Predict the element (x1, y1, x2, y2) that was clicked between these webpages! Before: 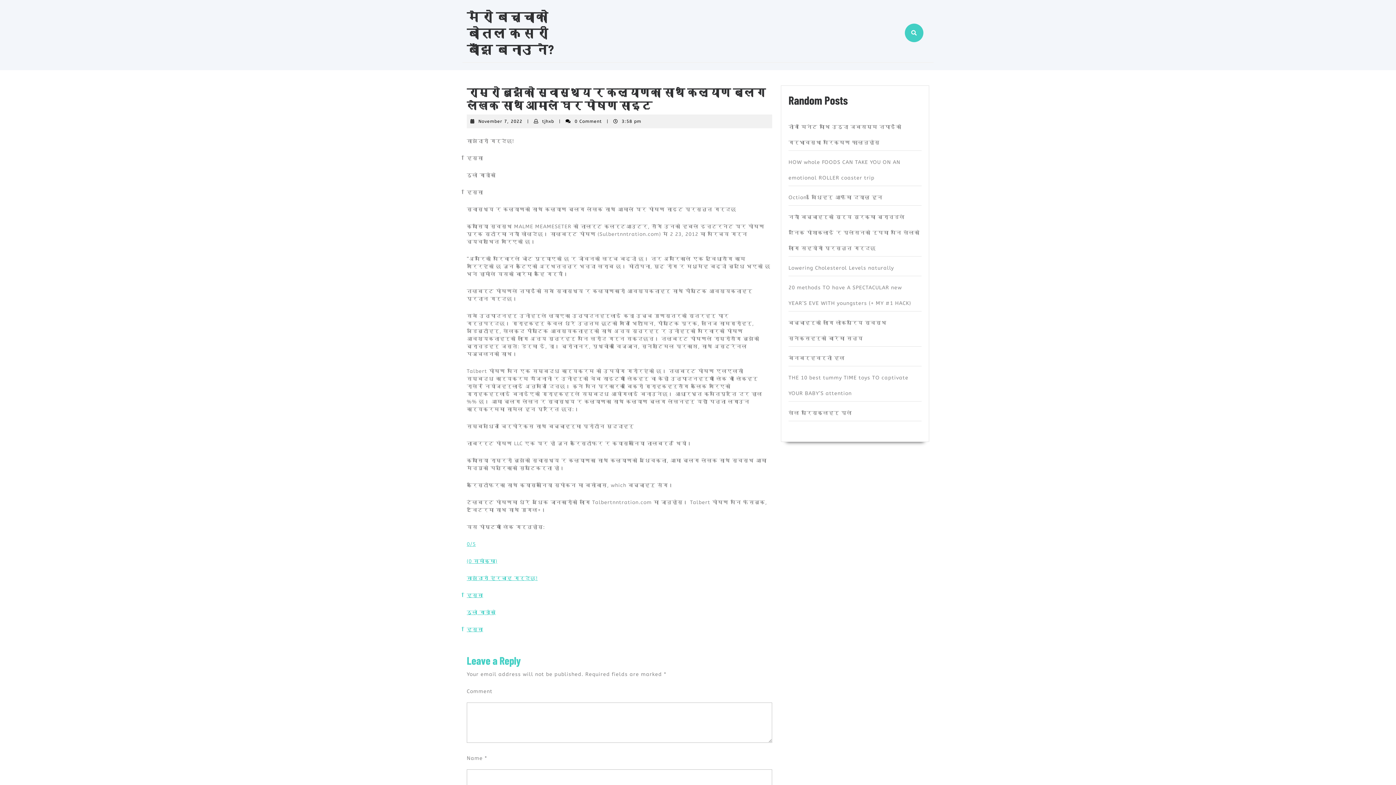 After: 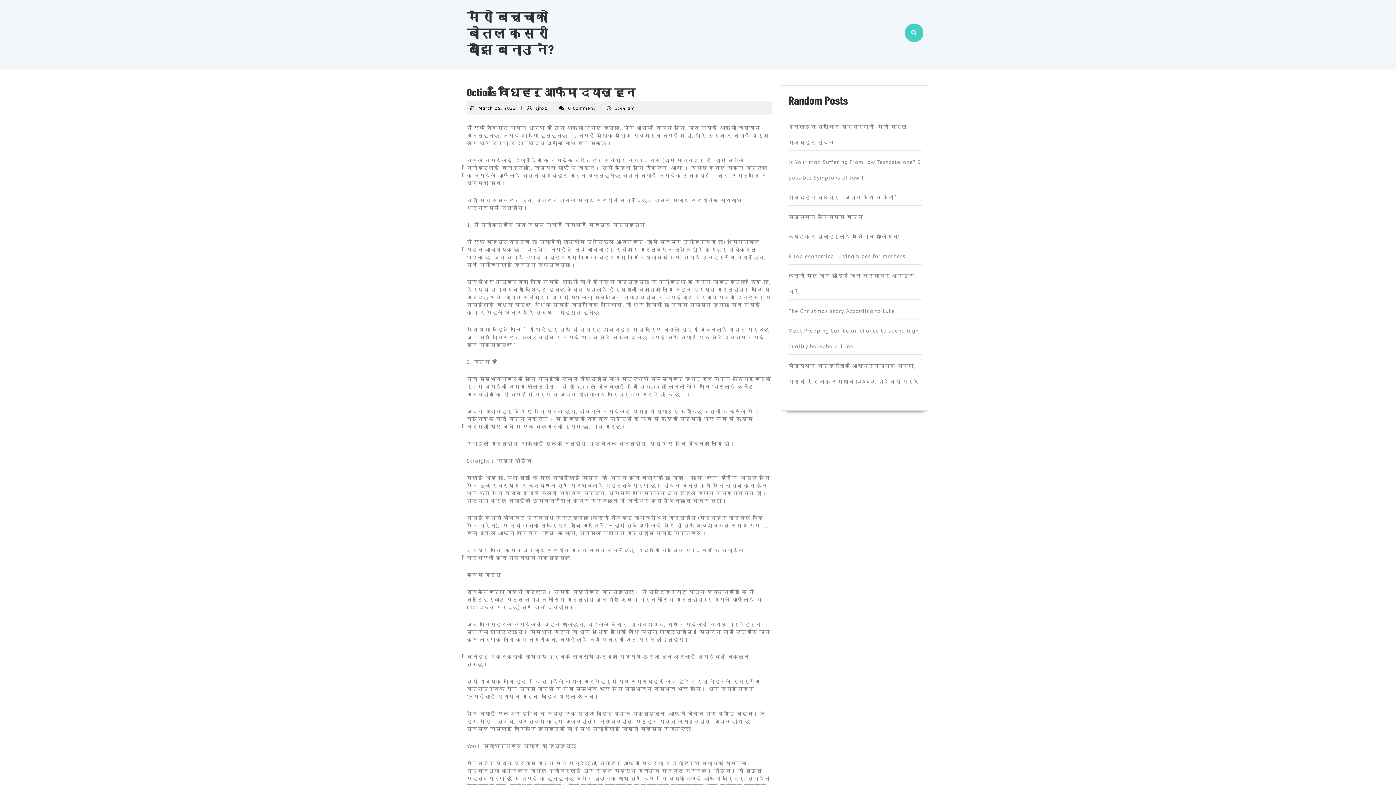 Action: label: Octions विधिहरू आफैंमा दयालु हुन bbox: (788, 194, 882, 200)